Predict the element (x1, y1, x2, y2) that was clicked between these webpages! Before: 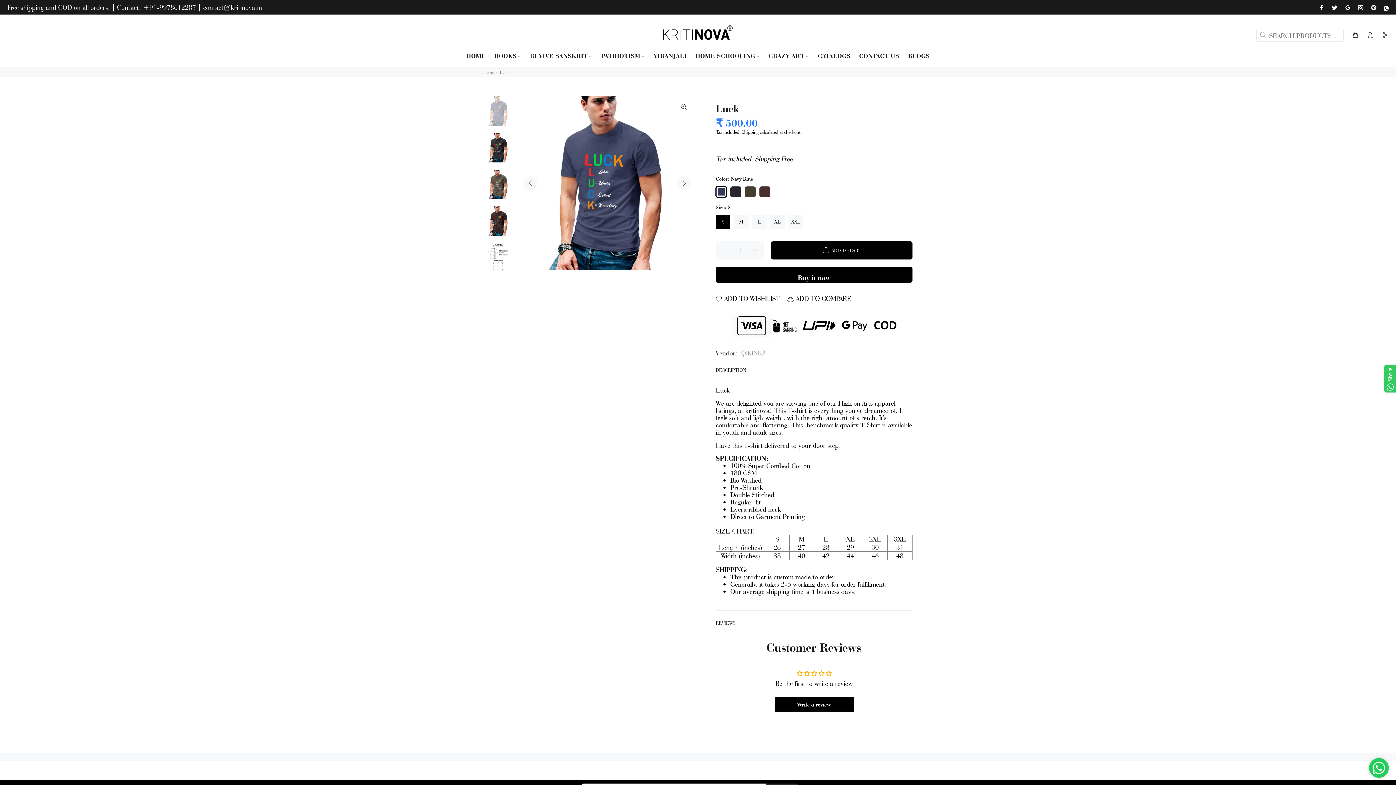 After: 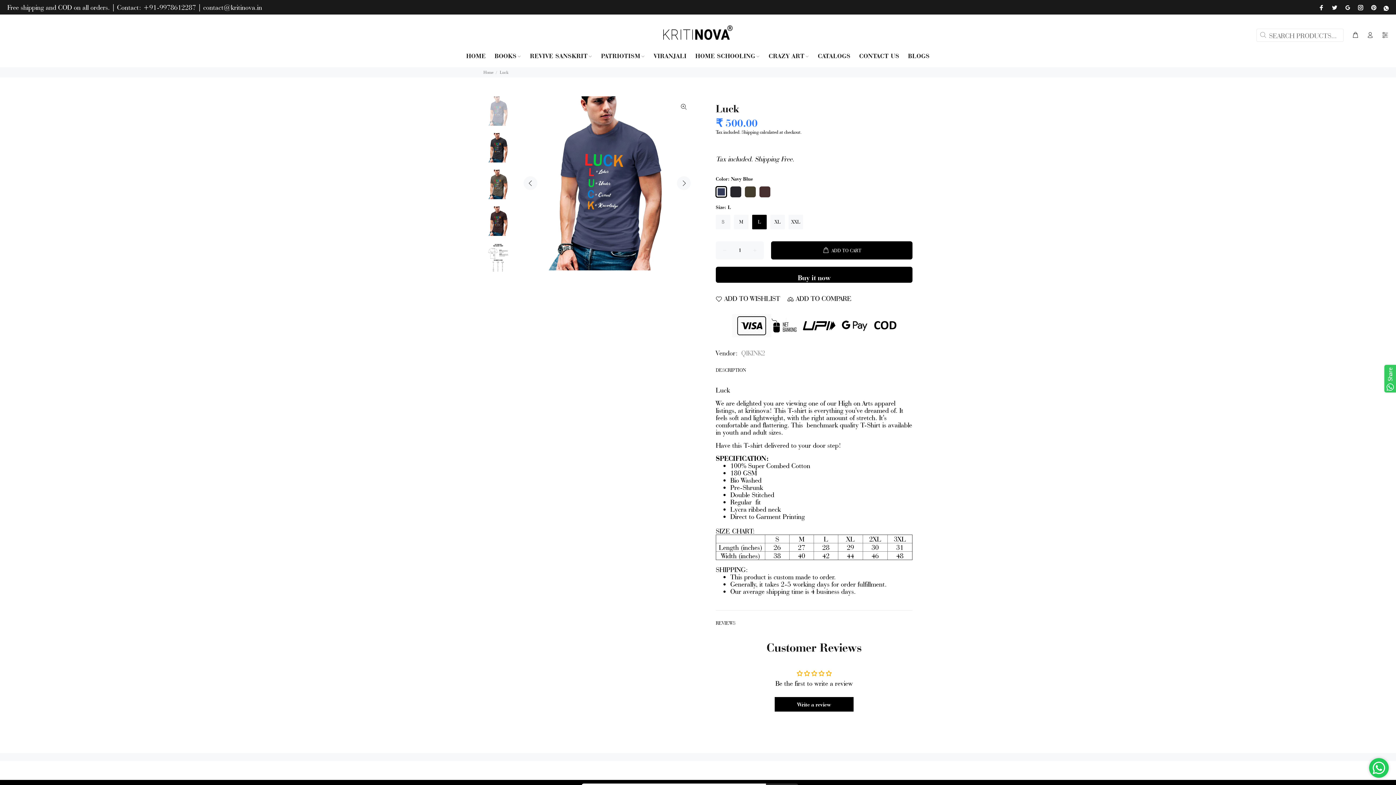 Action: label: L bbox: (752, 214, 766, 229)